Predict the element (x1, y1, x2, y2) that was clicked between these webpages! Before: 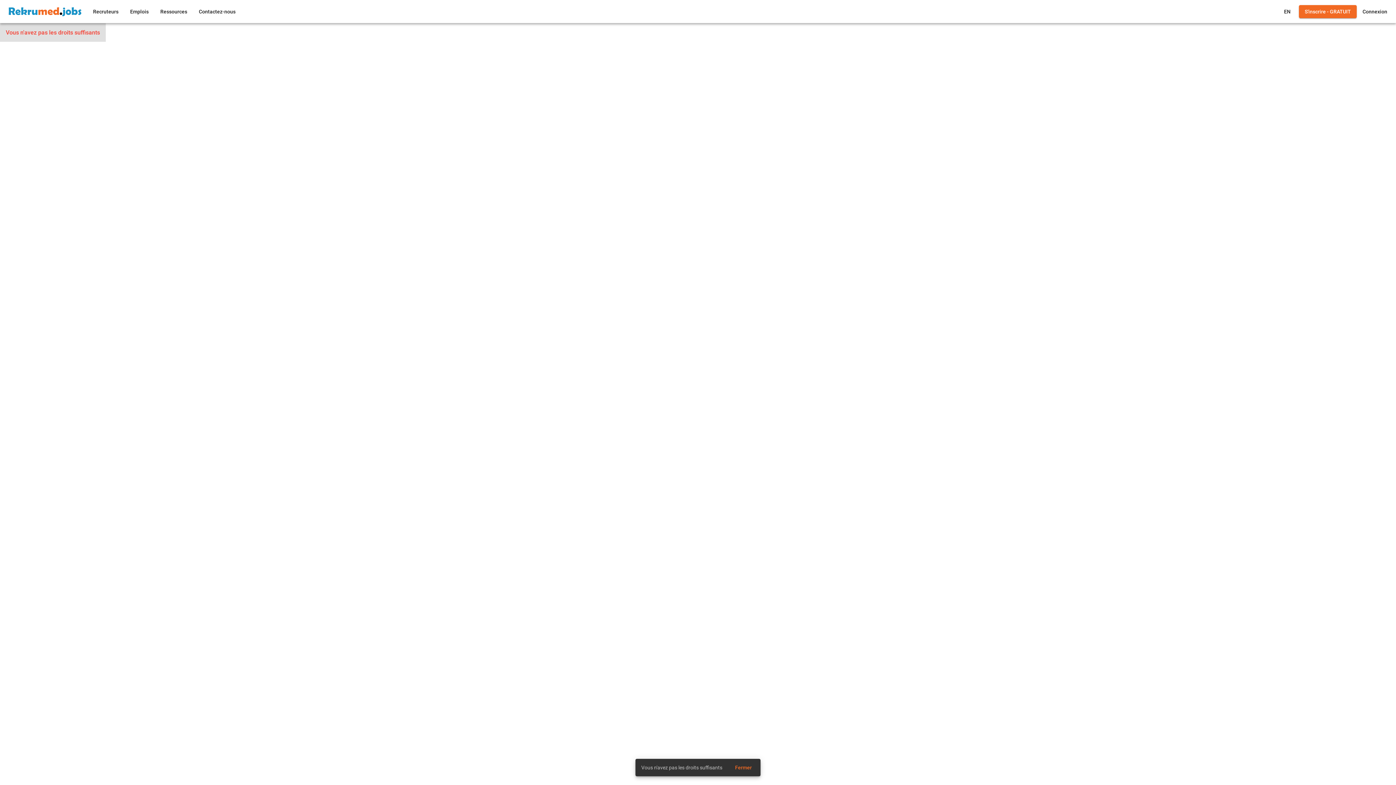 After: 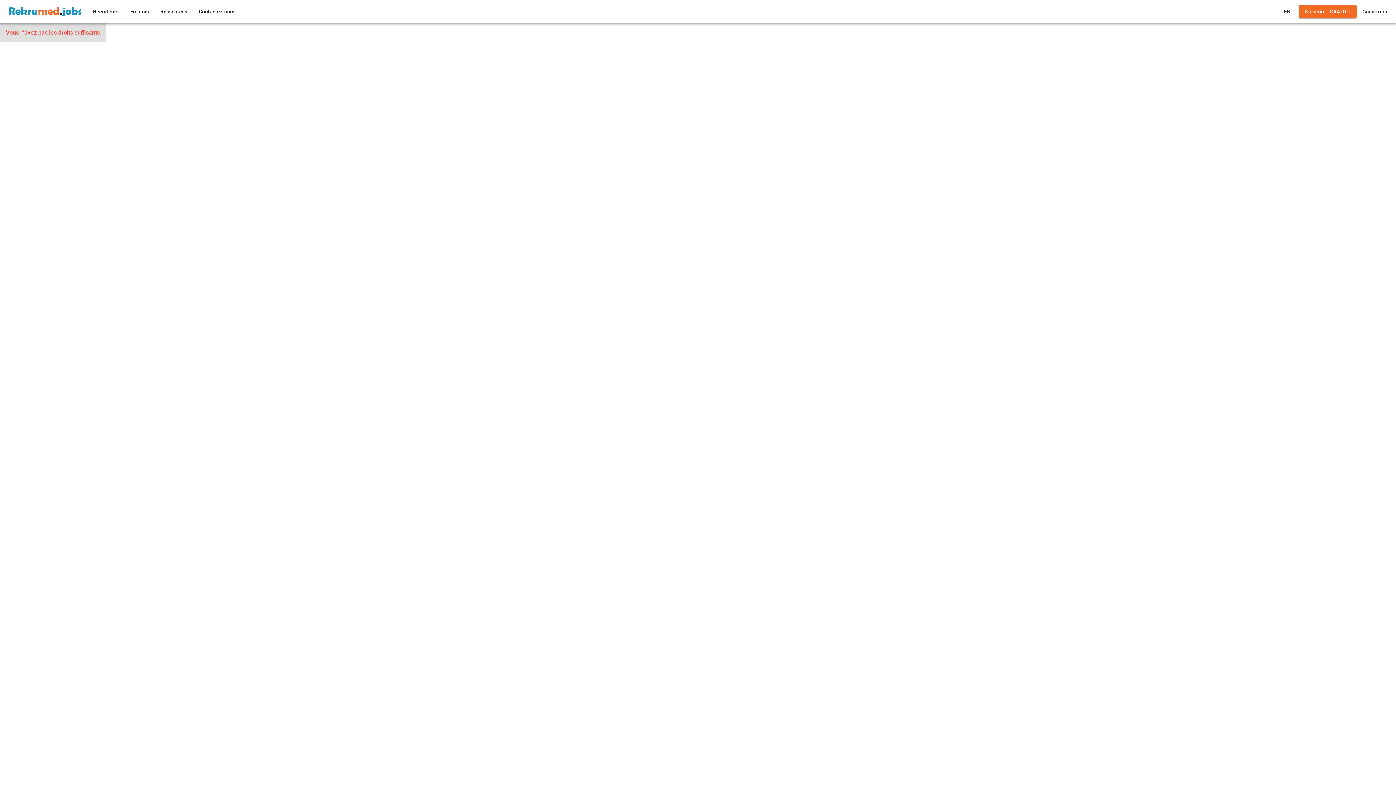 Action: bbox: (729, 761, 757, 774) label: Fermer